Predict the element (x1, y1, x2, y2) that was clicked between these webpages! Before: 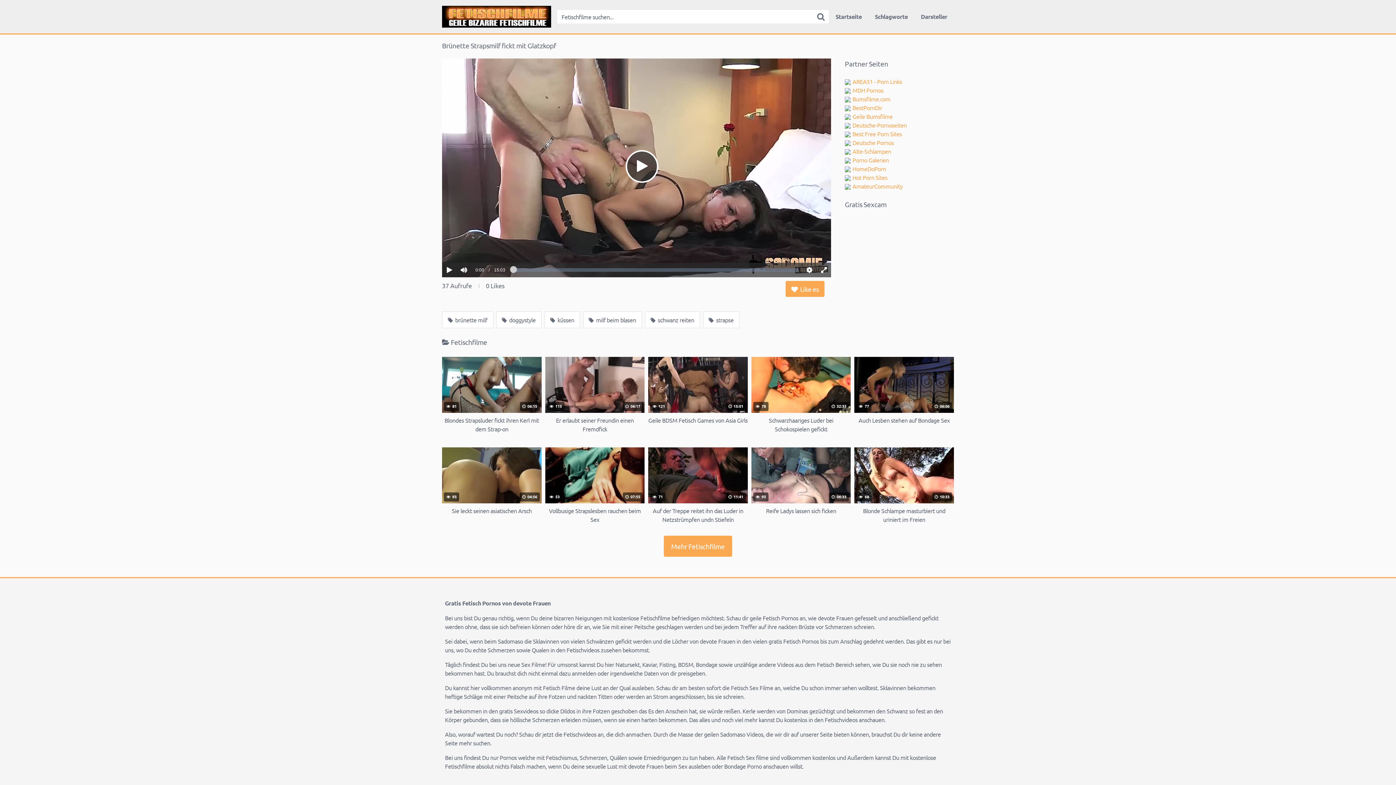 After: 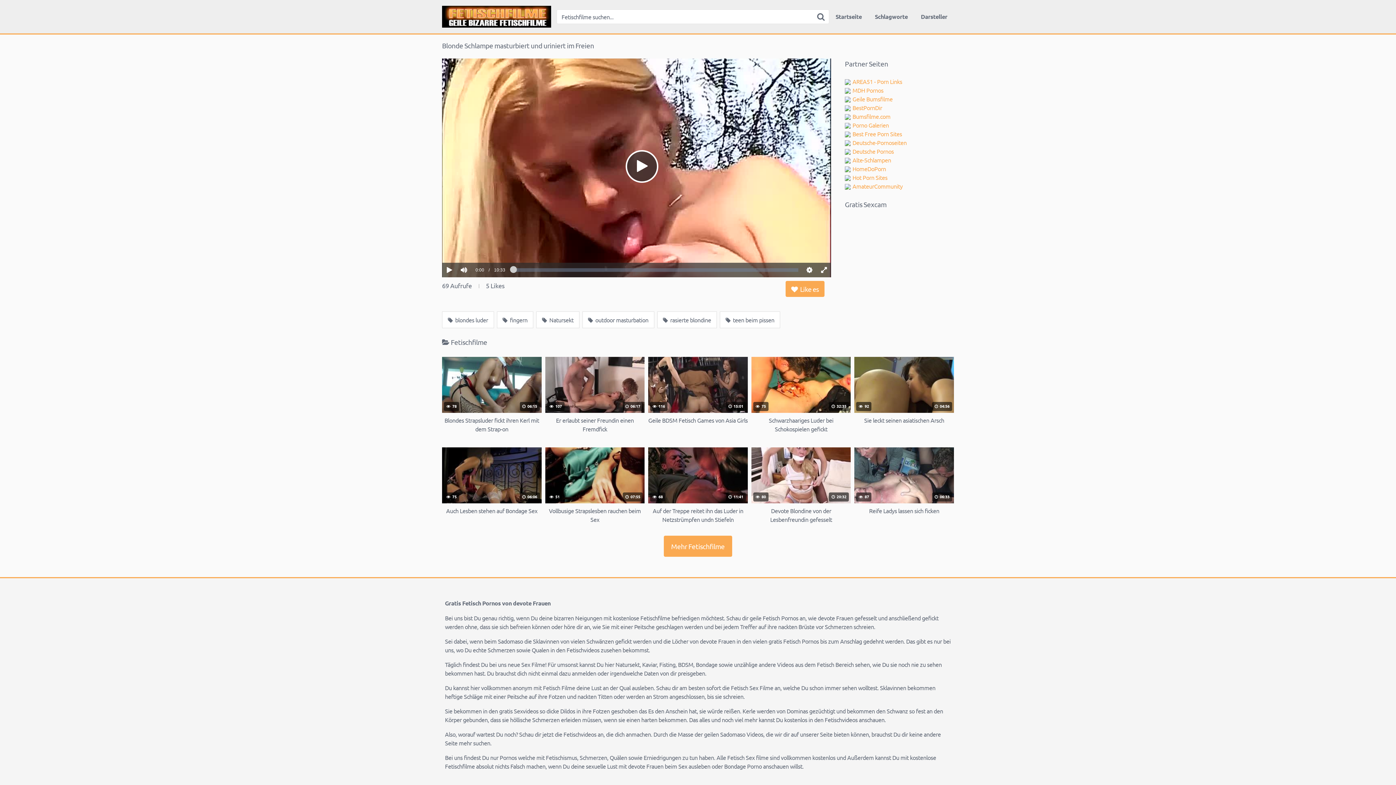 Action: bbox: (854, 447, 954, 523) label:  68
 10:33
Blonde Schlampe masturbiert und uriniert im Freien